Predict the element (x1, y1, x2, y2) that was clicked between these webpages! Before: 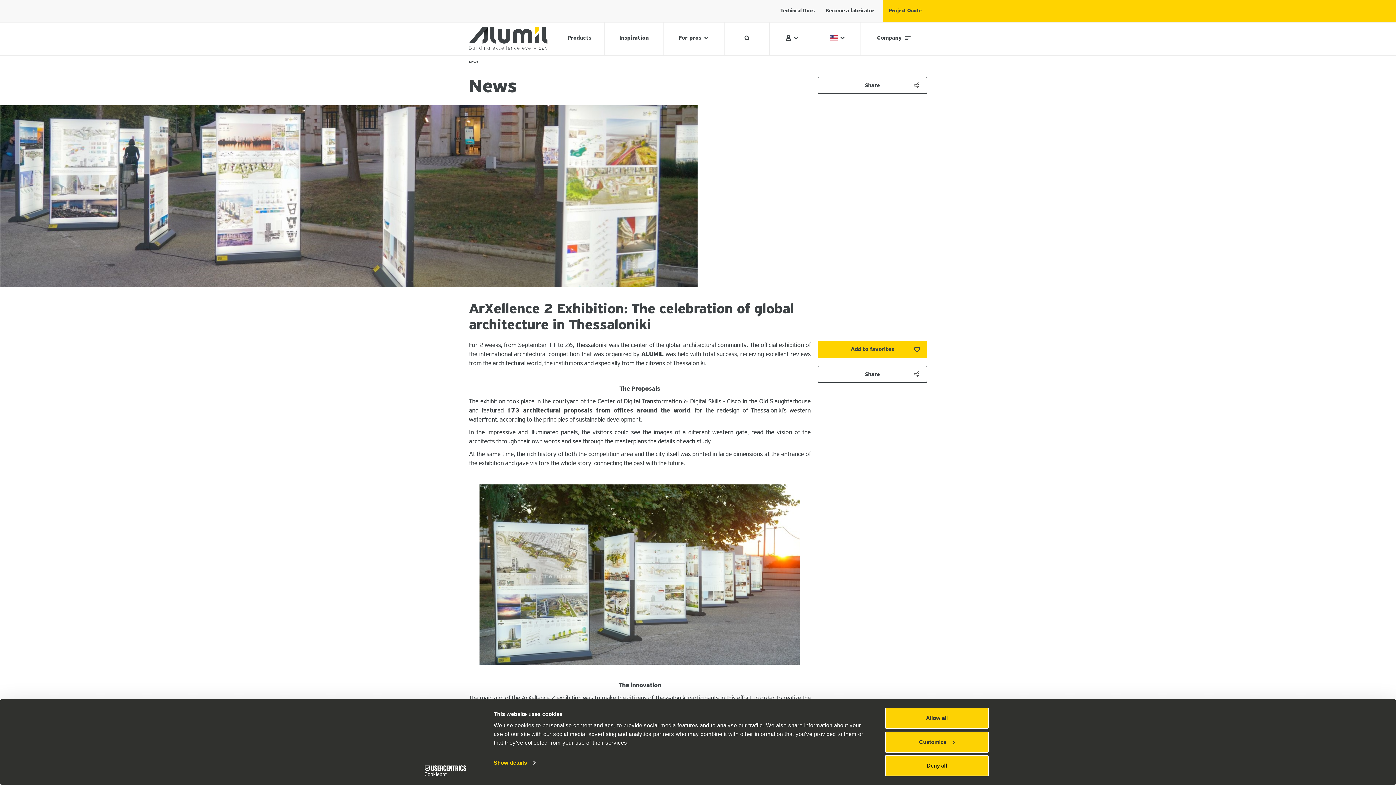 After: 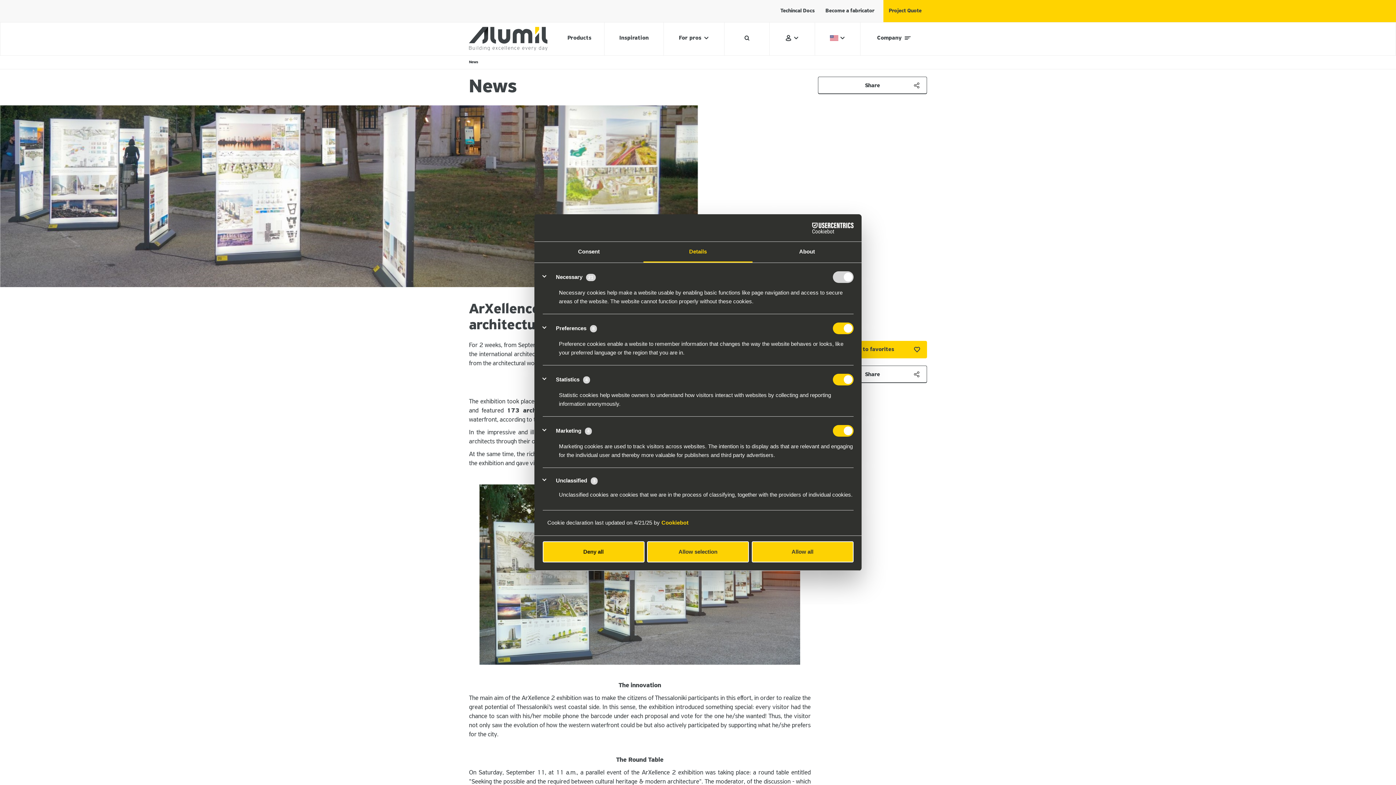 Action: bbox: (885, 731, 989, 752) label: Customize